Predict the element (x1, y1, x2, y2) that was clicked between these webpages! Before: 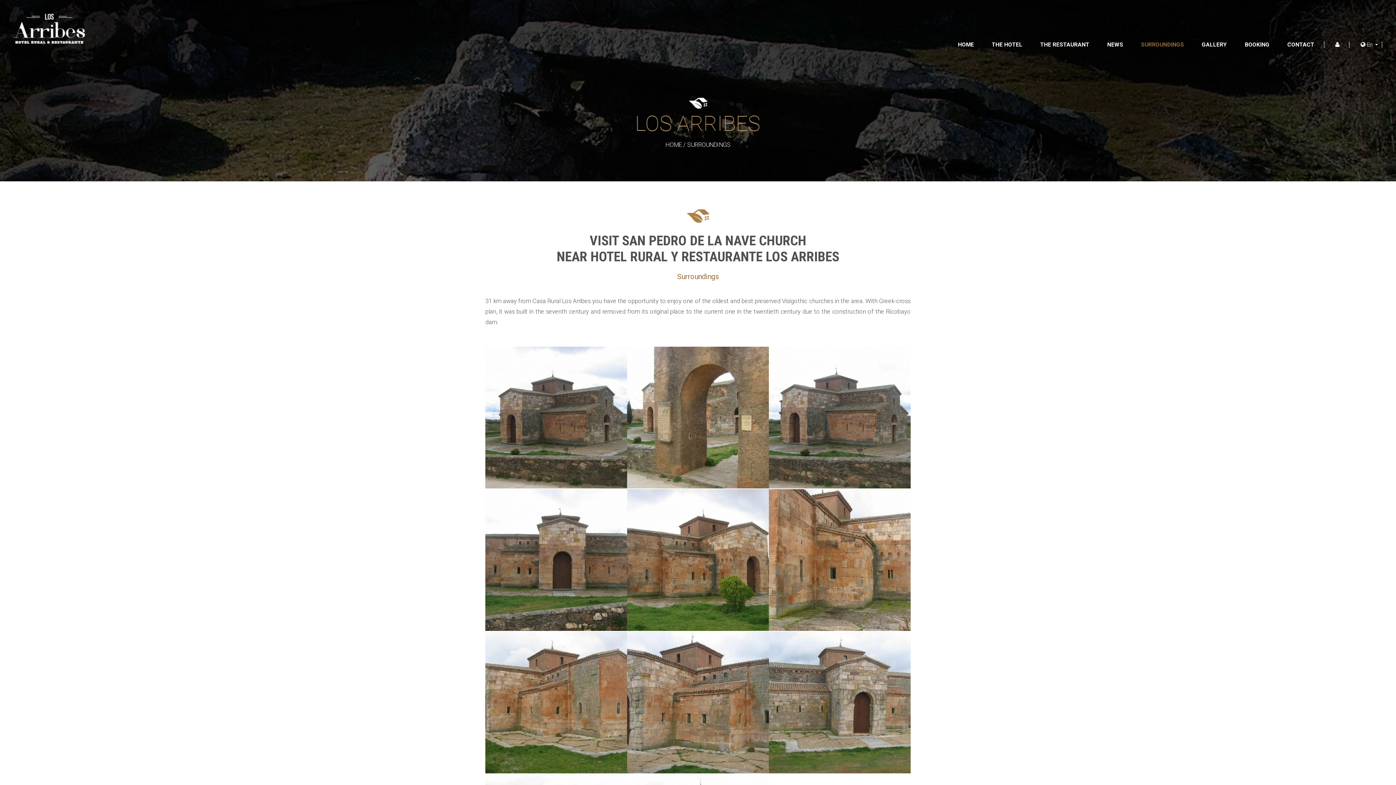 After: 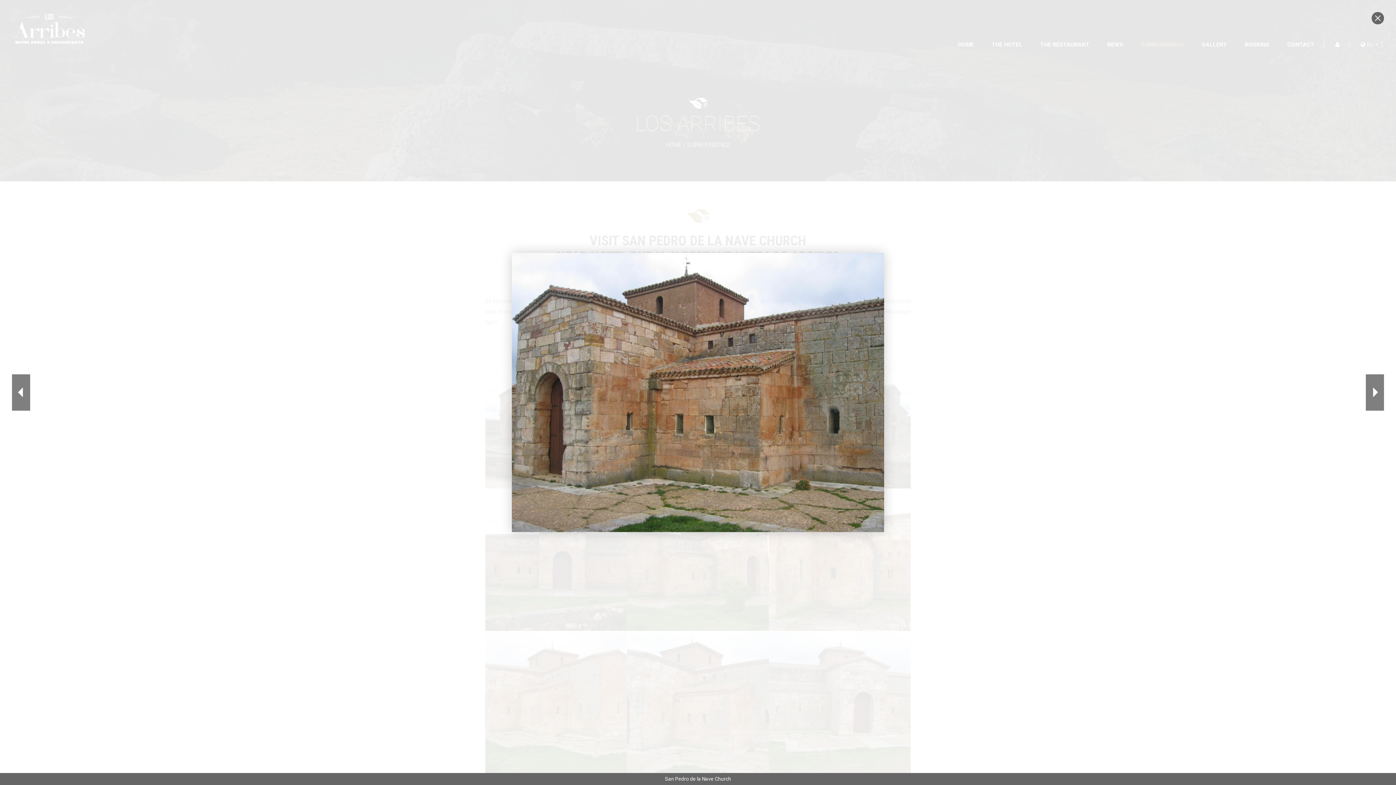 Action: bbox: (627, 770, 769, 774)